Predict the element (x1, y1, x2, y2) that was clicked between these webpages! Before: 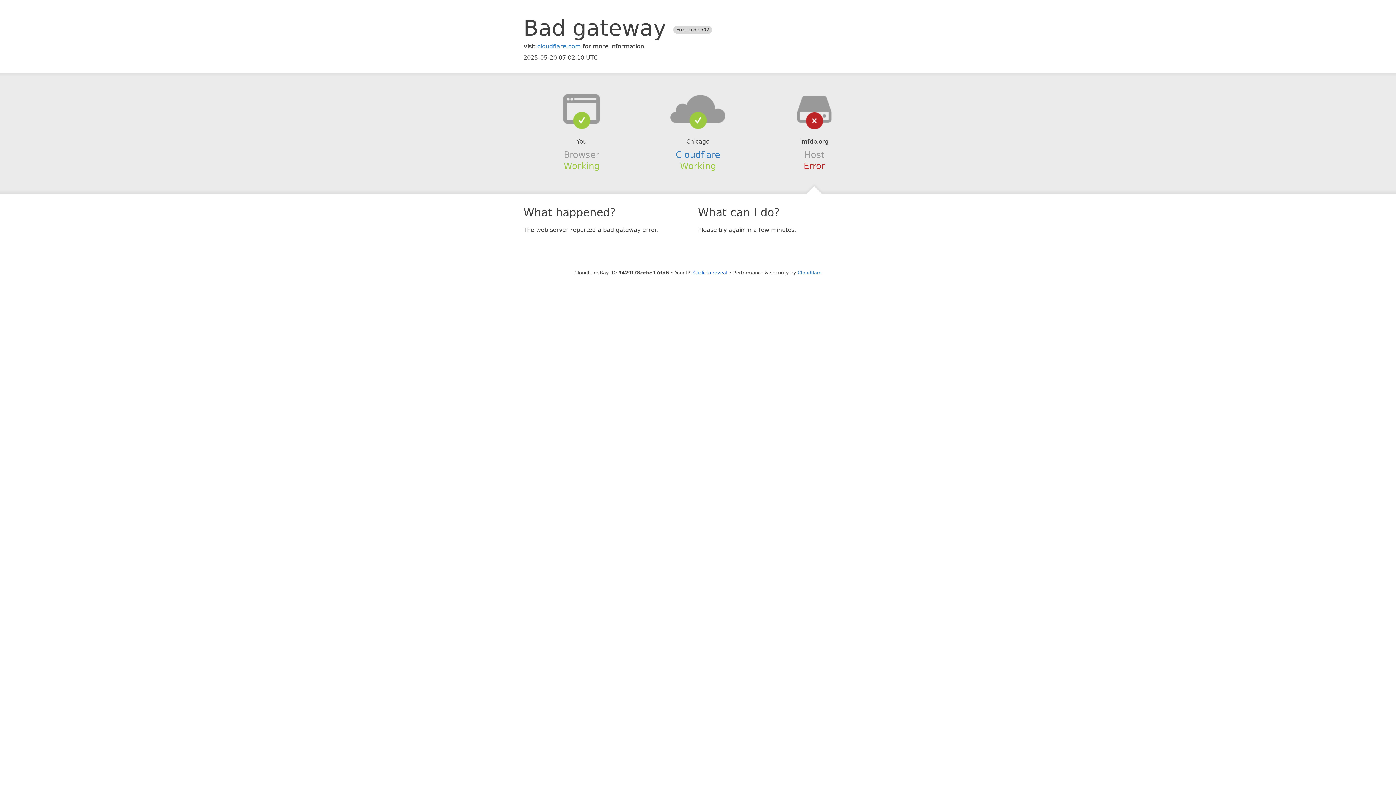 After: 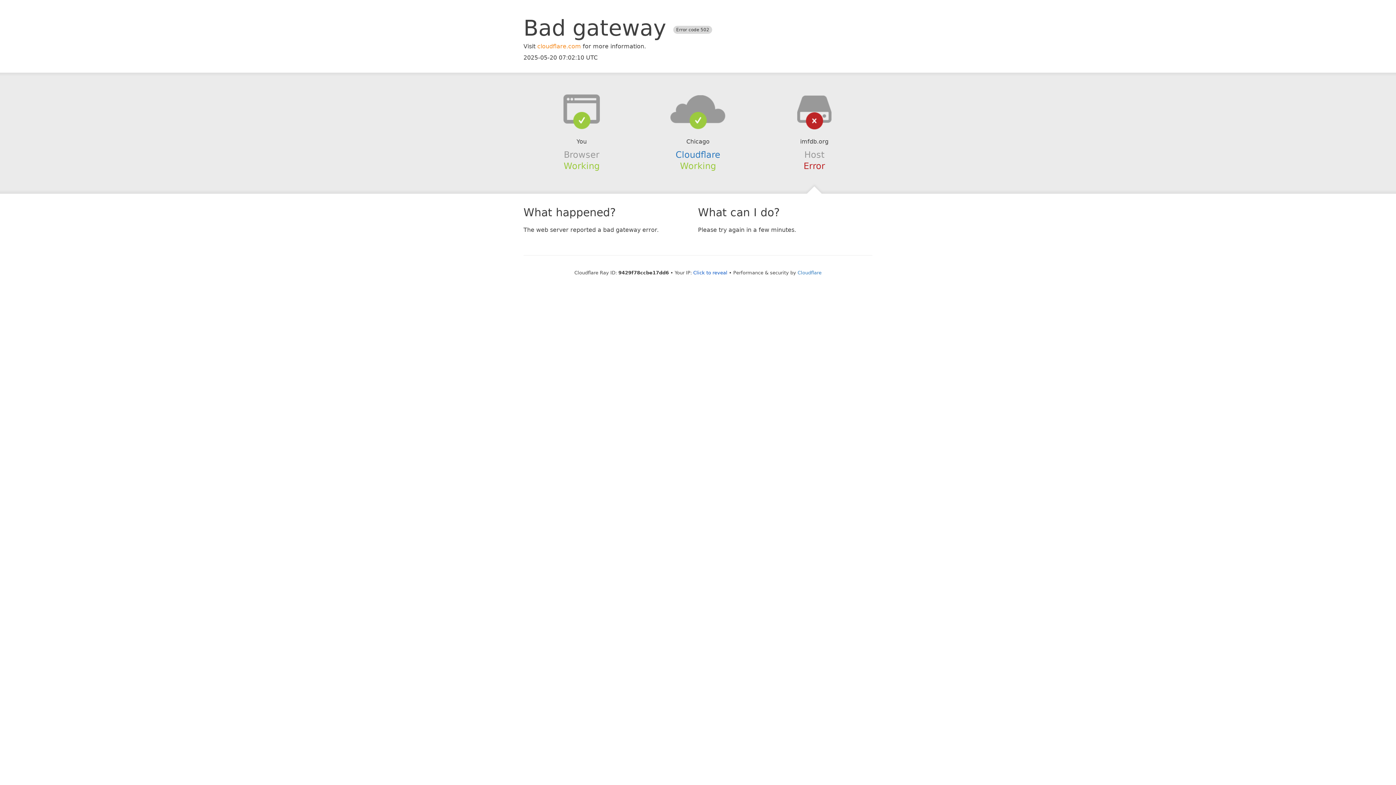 Action: bbox: (537, 42, 581, 49) label: cloudflare.com